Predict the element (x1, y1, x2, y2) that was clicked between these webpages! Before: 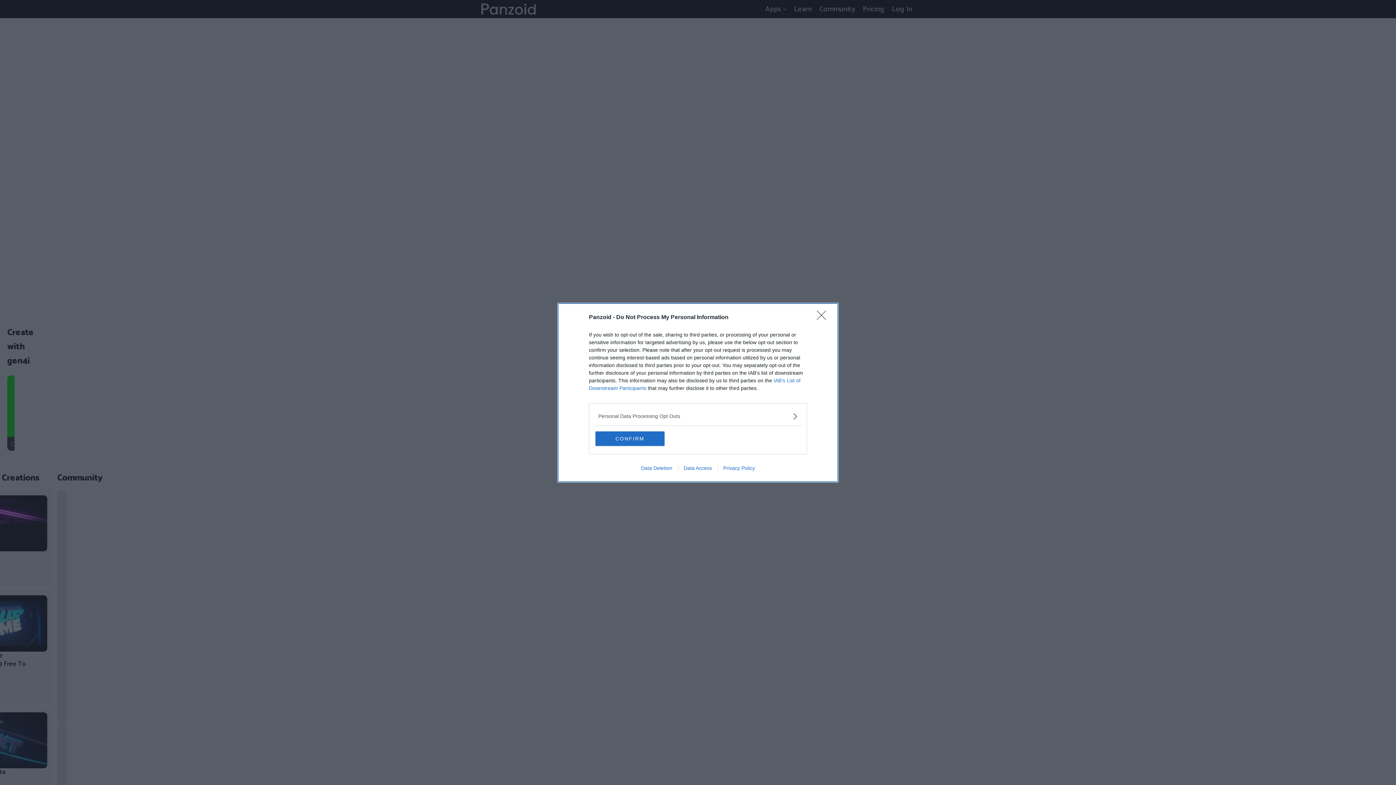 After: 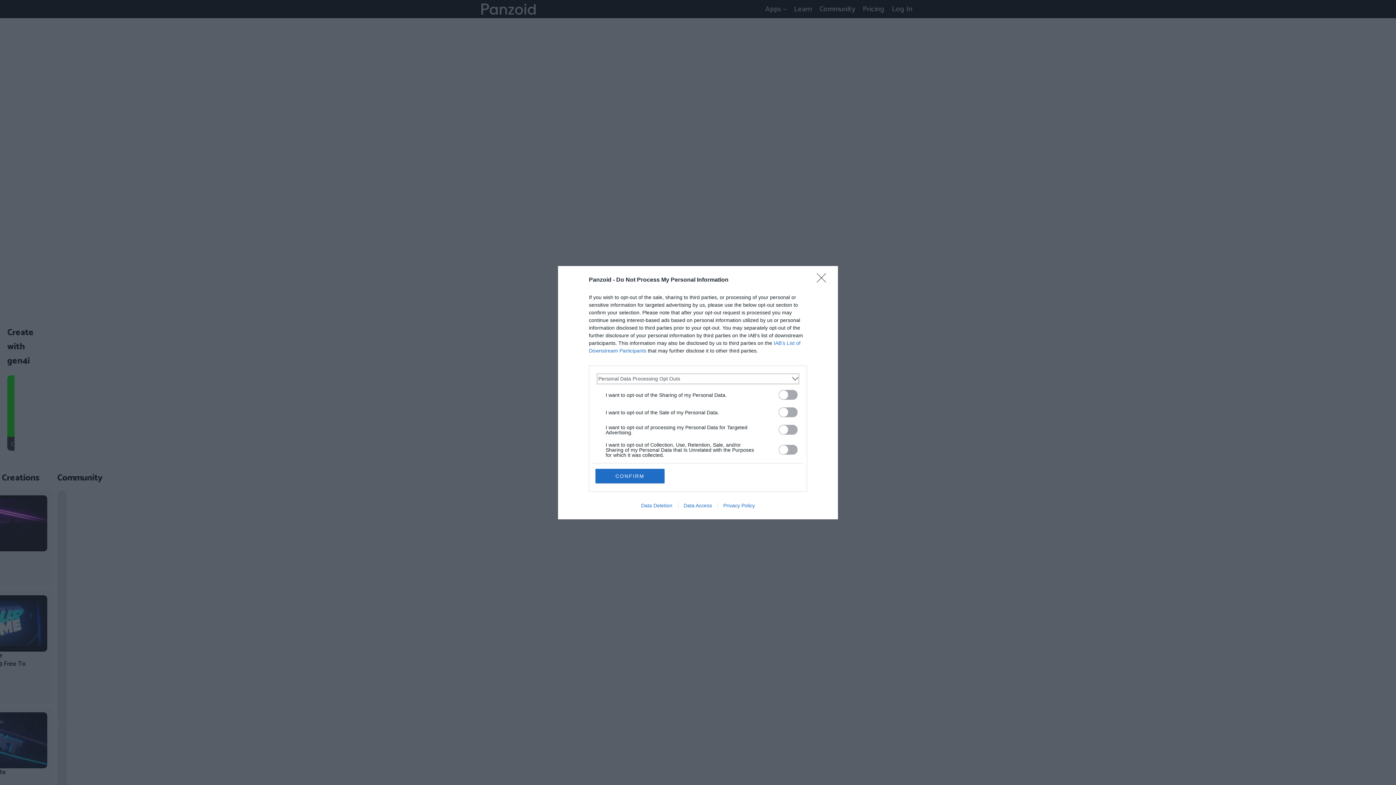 Action: label: Opt-Outs bbox: (598, 412, 797, 420)